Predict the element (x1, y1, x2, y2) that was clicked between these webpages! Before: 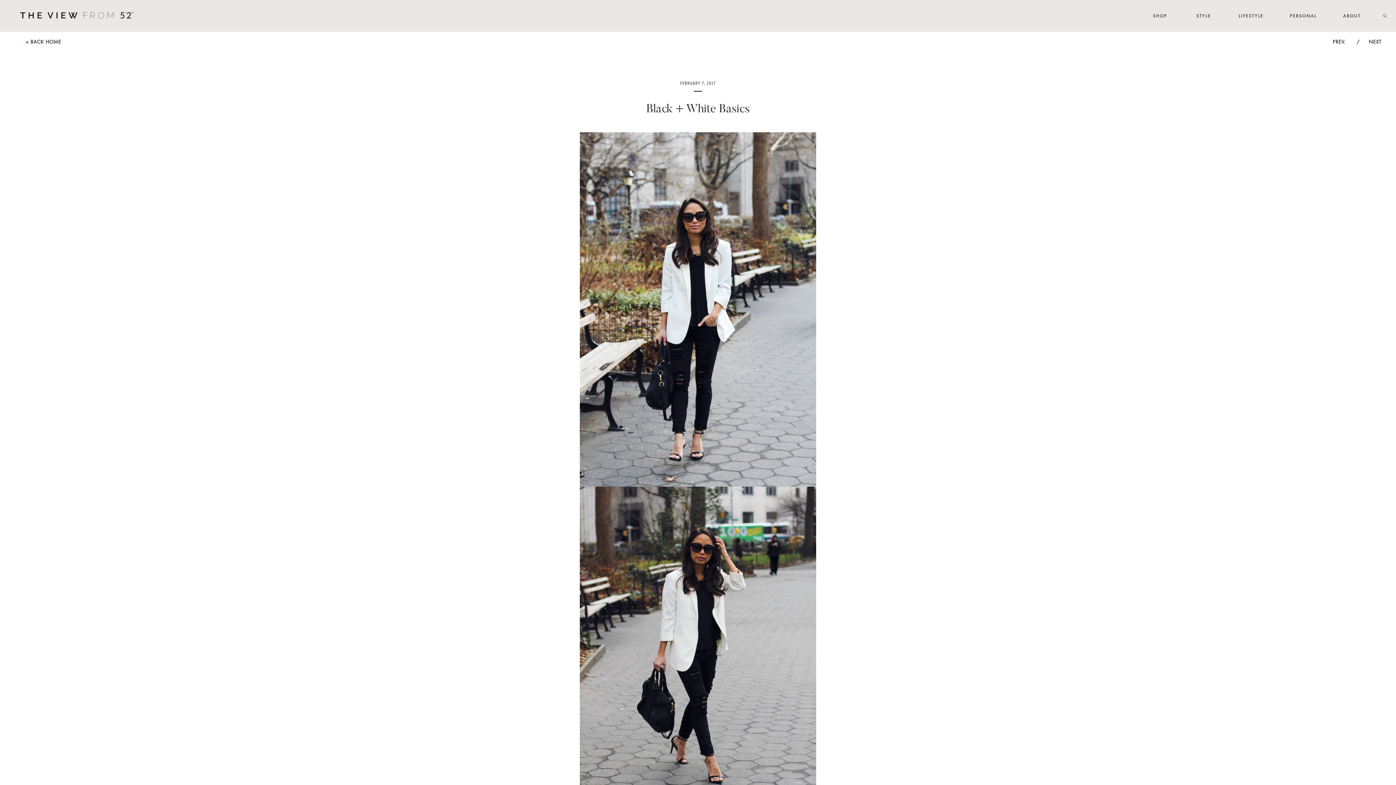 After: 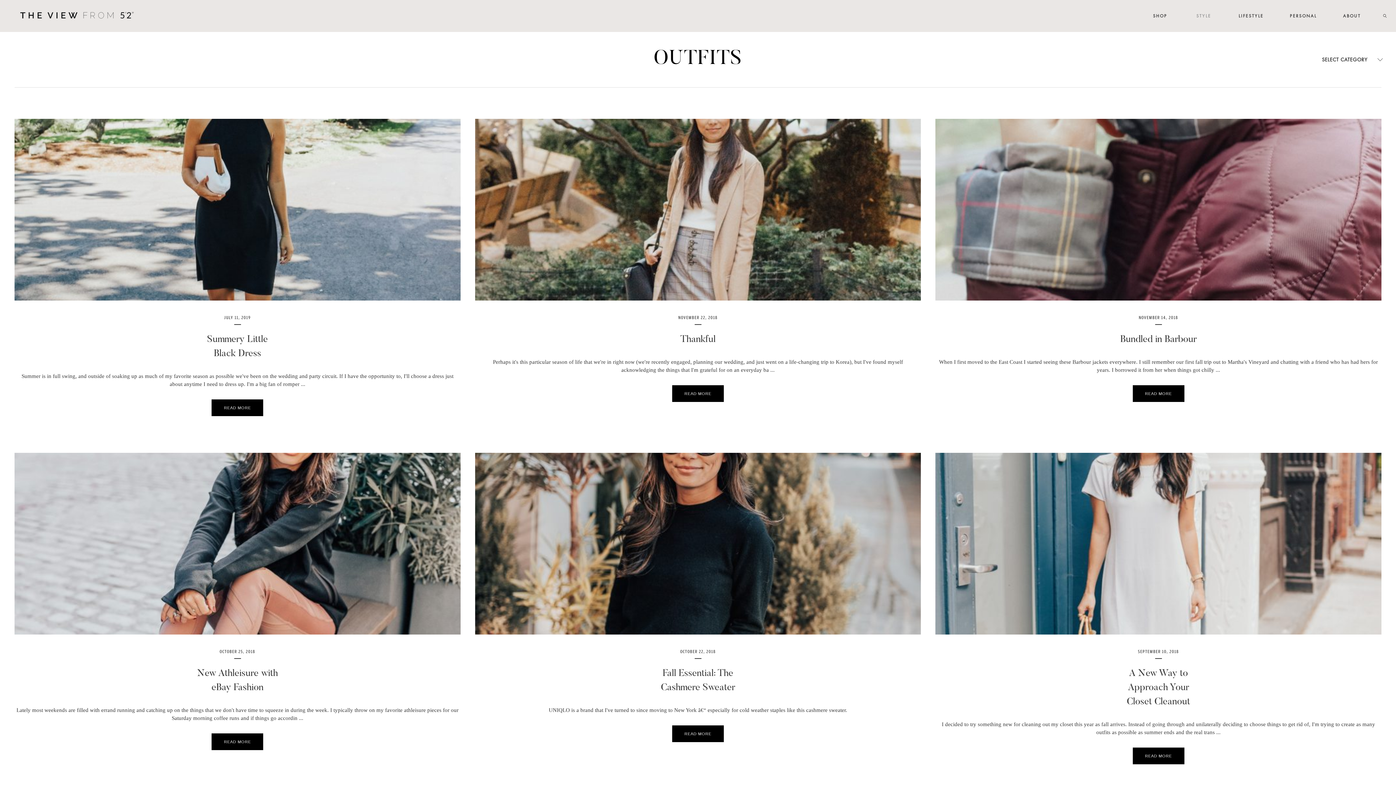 Action: bbox: (1189, 8, 1218, 22) label: STYLE